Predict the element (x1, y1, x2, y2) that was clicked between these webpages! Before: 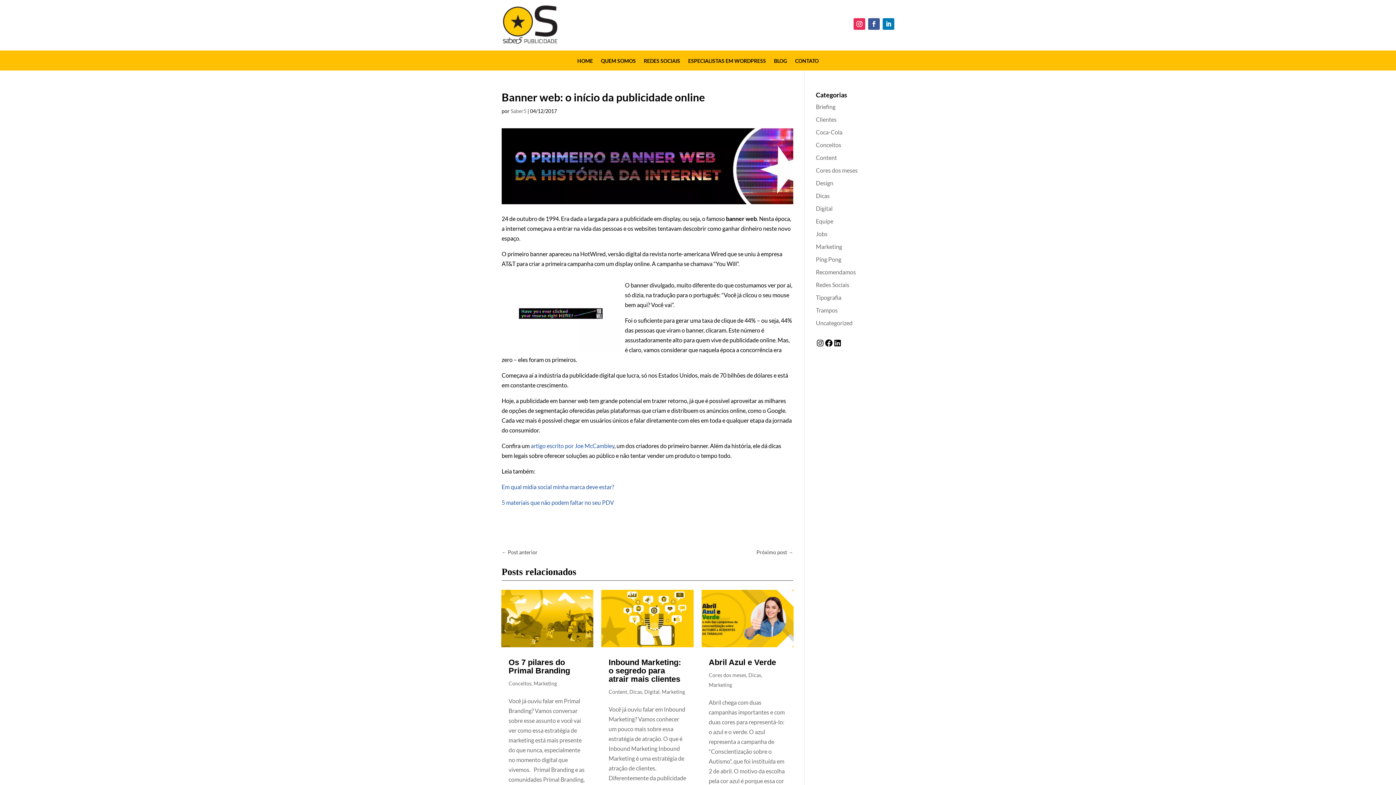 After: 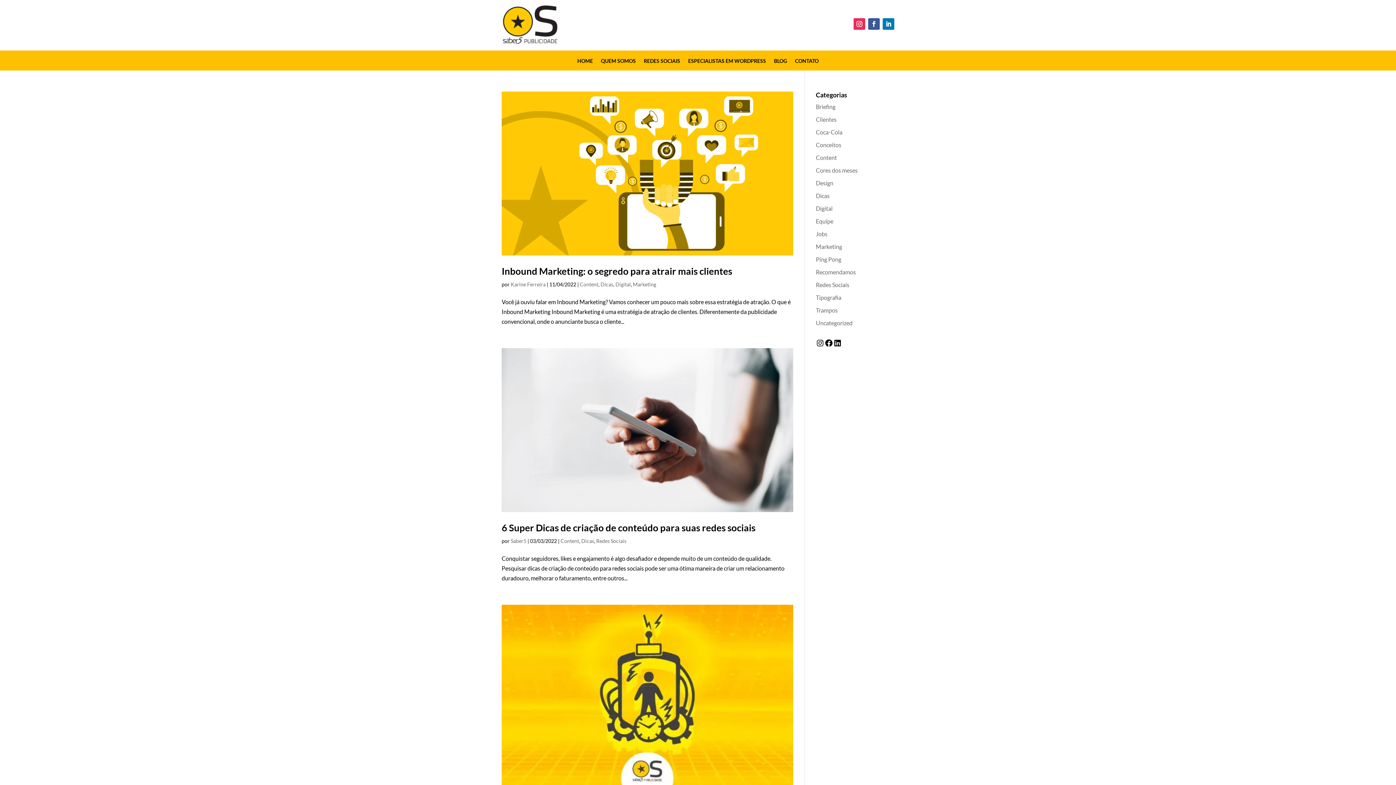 Action: bbox: (816, 154, 837, 161) label: Content